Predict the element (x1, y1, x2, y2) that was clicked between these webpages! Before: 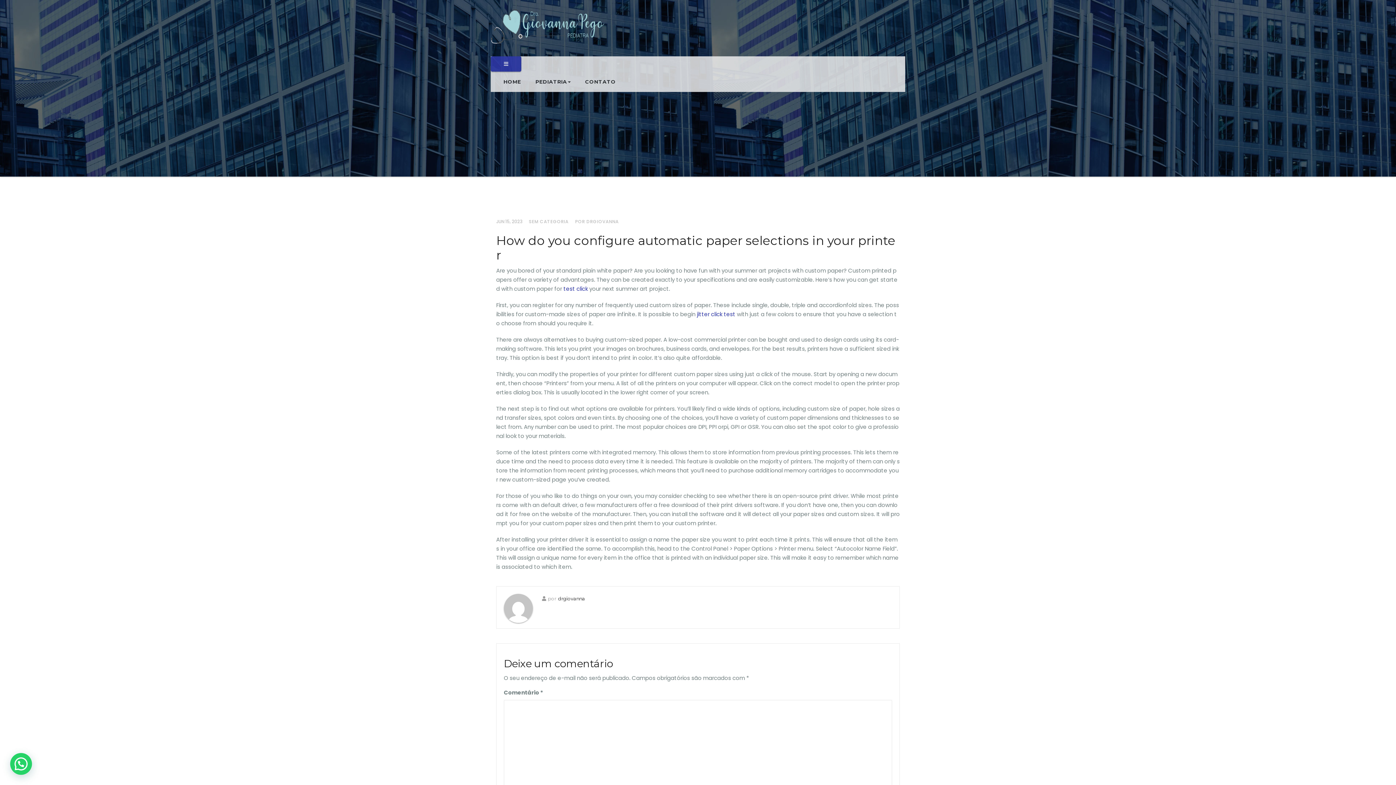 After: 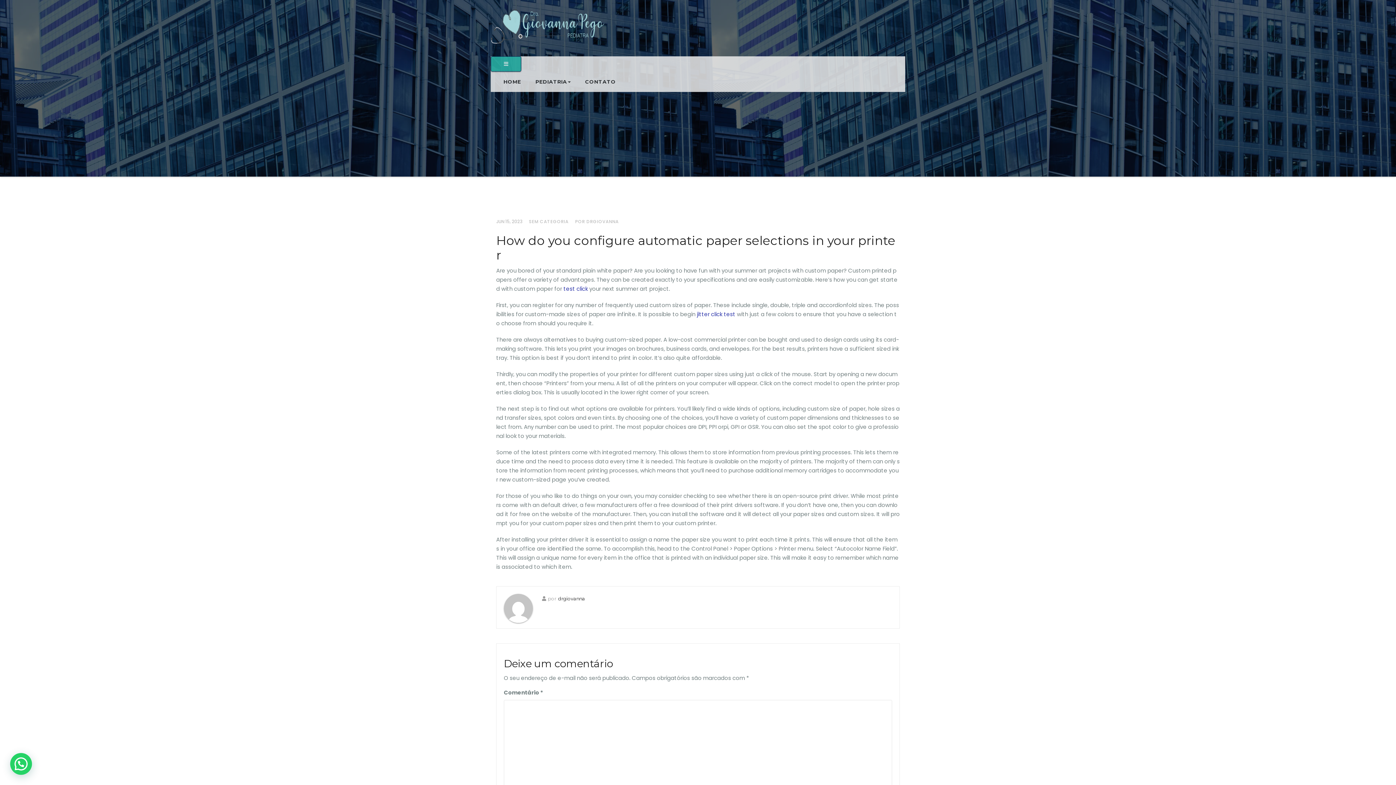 Action: bbox: (490, 56, 521, 71)